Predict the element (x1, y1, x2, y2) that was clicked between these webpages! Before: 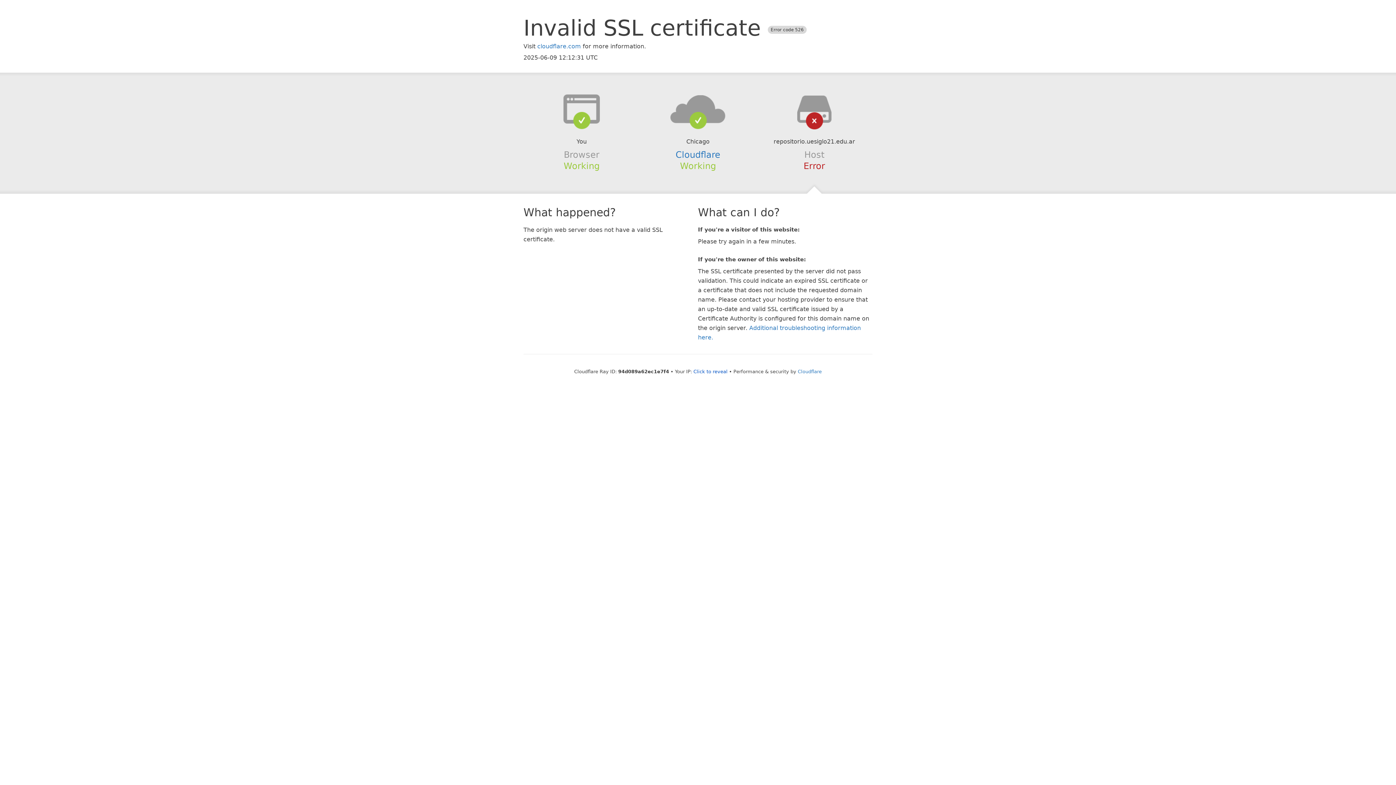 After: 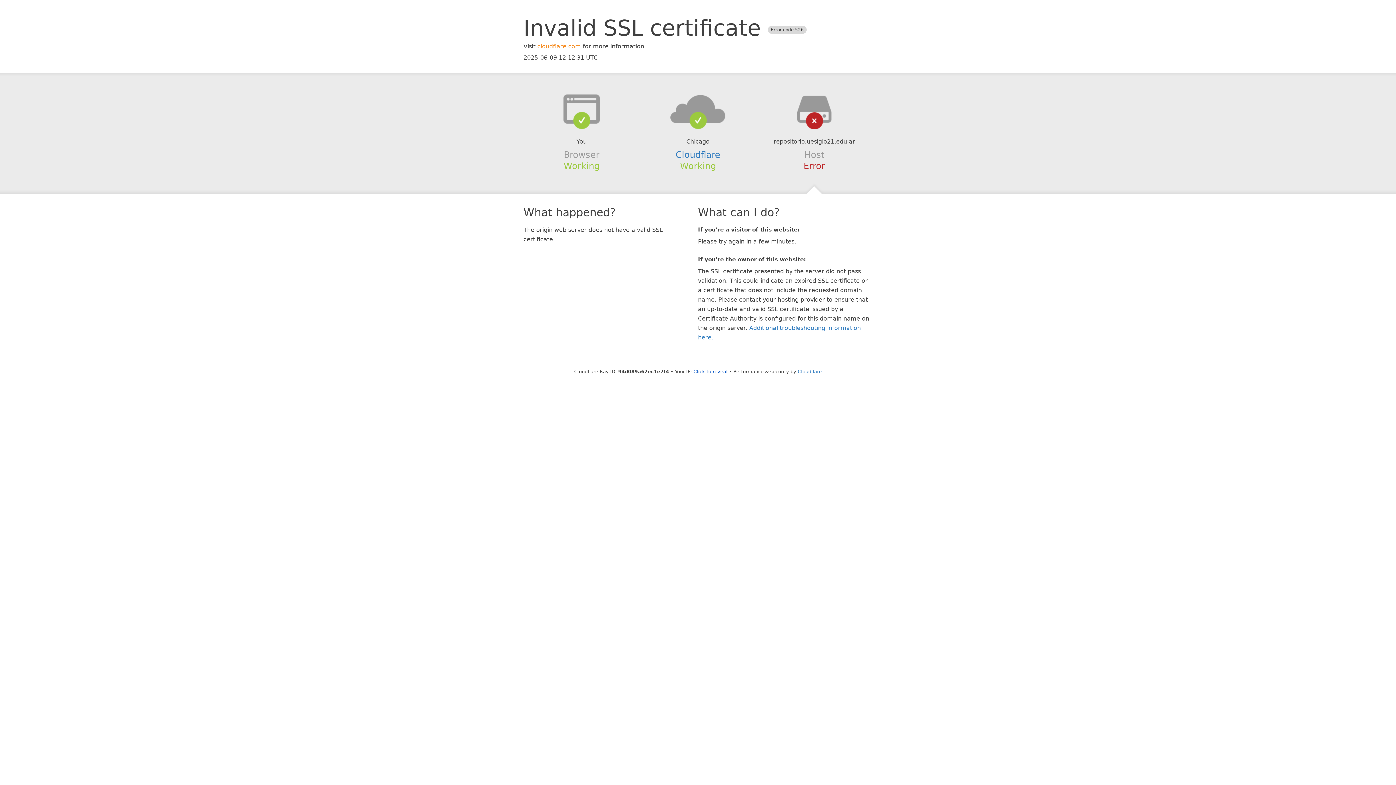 Action: bbox: (537, 42, 581, 49) label: cloudflare.com